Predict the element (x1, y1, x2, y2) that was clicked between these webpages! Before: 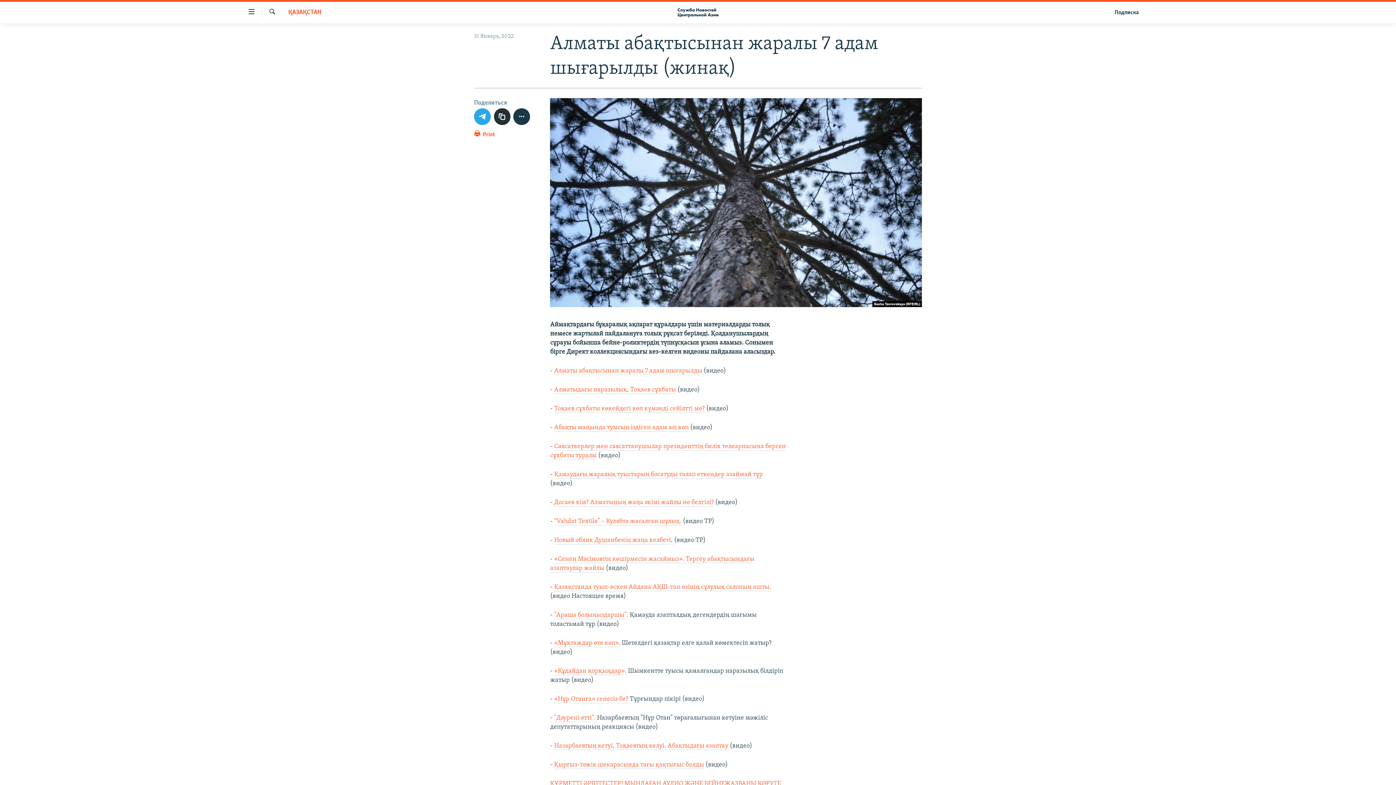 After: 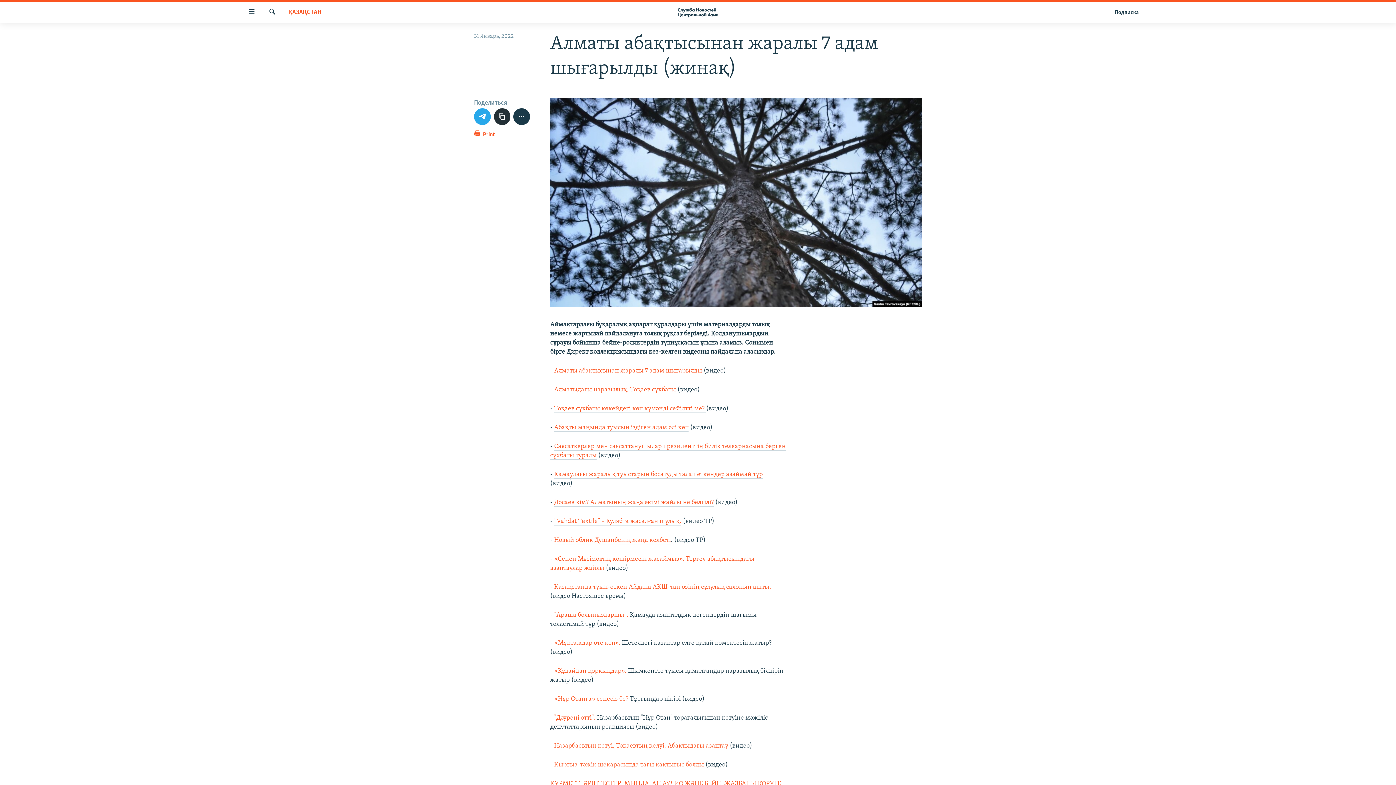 Action: bbox: (554, 761, 704, 769) label: Қырғыз-тәжік шекарасында тағы қақтығыс болды